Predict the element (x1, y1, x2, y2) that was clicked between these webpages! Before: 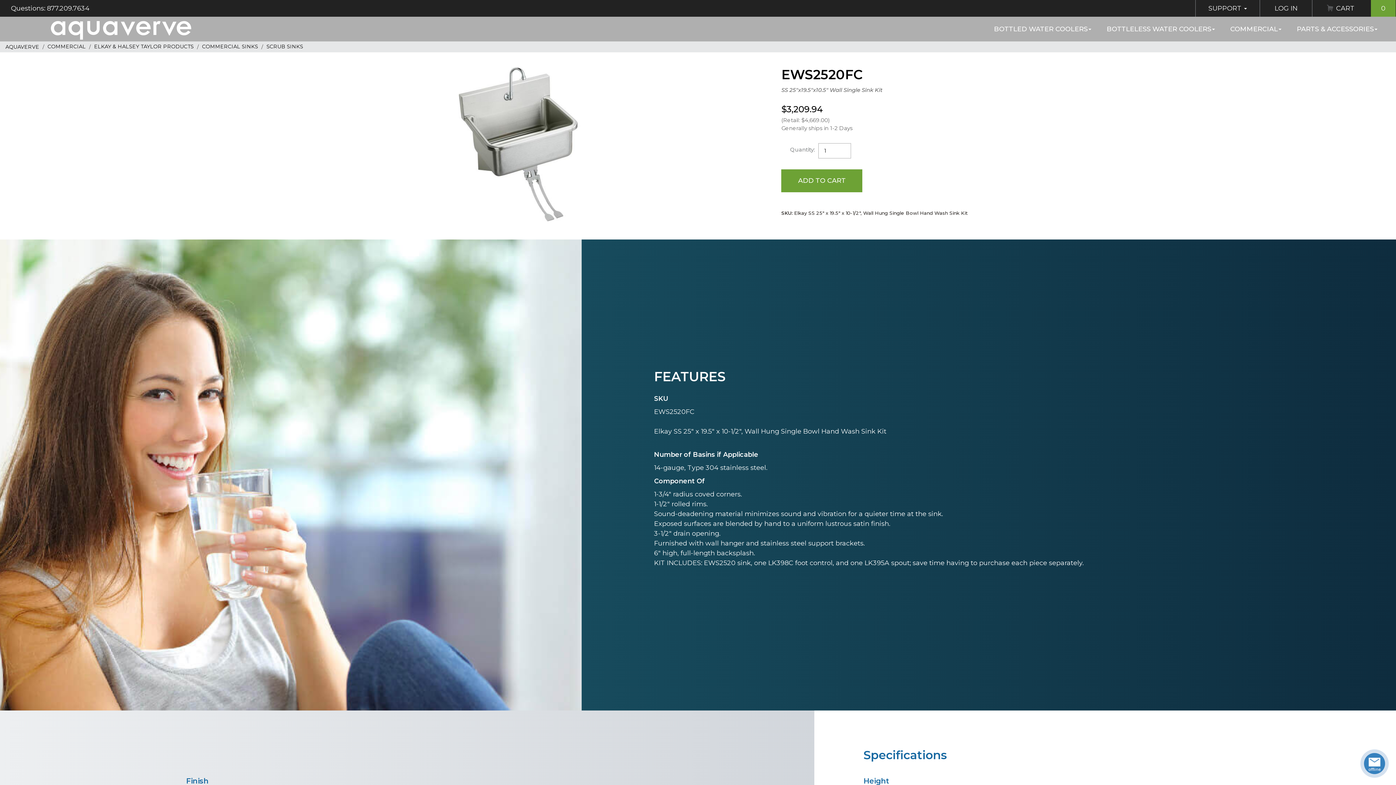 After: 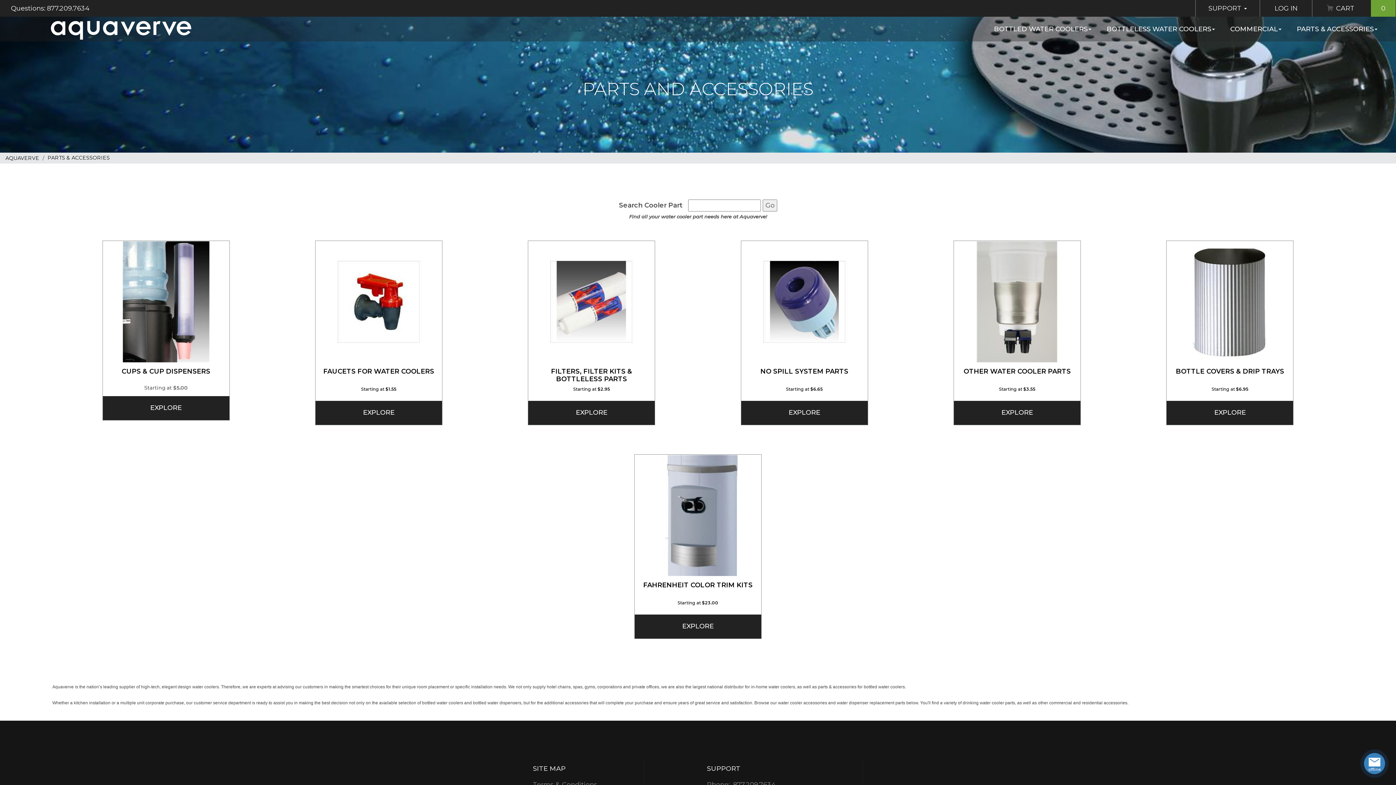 Action: bbox: (1289, 16, 1385, 41) label: PARTS & ACCESSORIES